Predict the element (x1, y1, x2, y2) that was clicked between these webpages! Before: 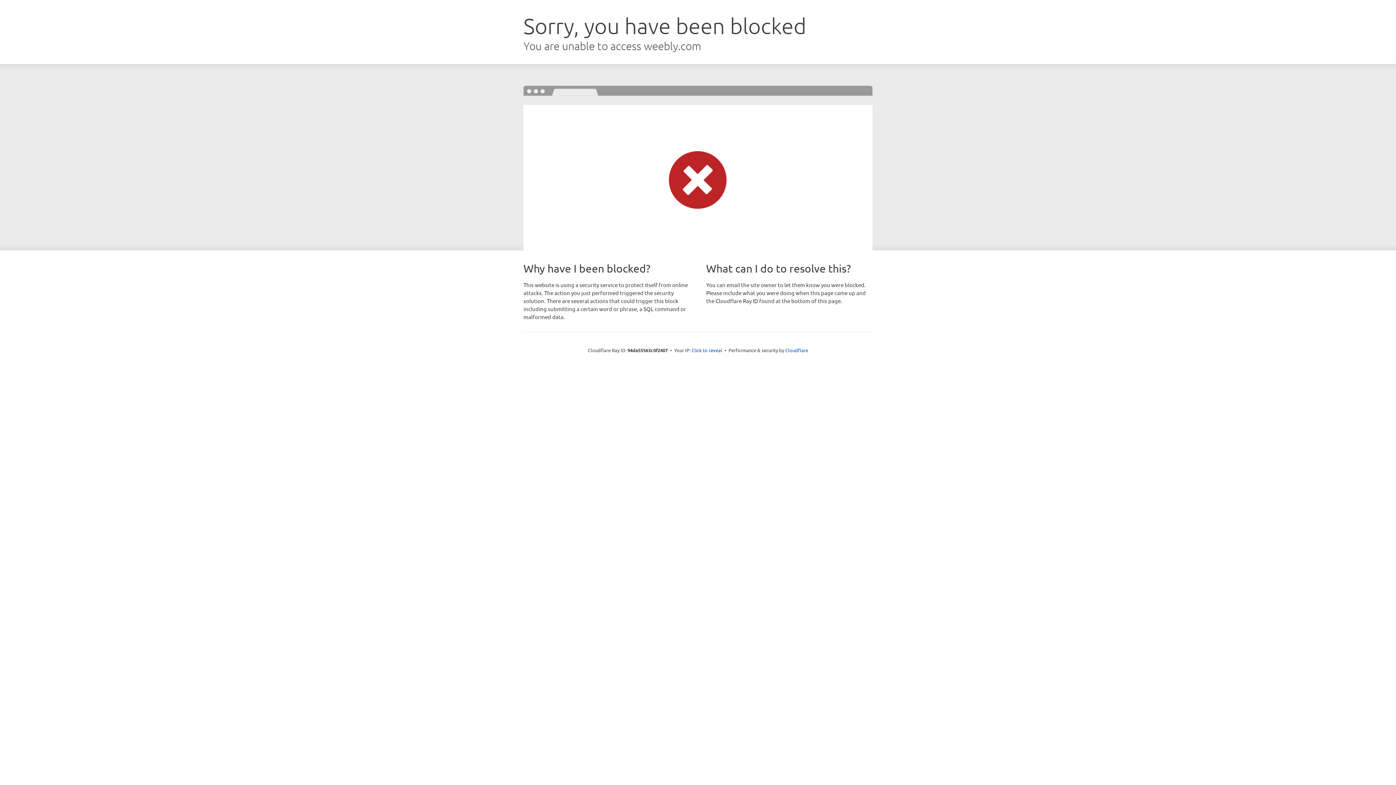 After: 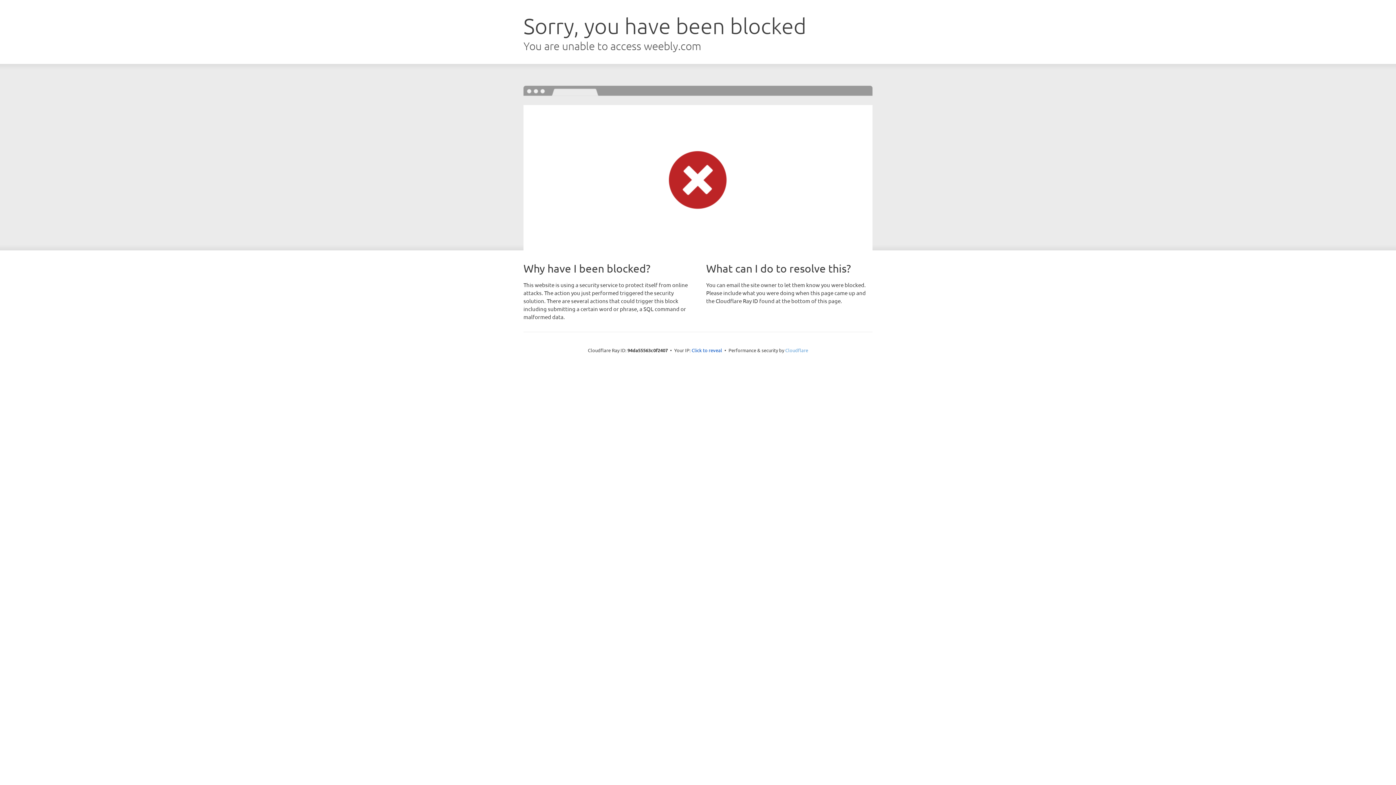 Action: bbox: (785, 347, 808, 353) label: Cloudflare